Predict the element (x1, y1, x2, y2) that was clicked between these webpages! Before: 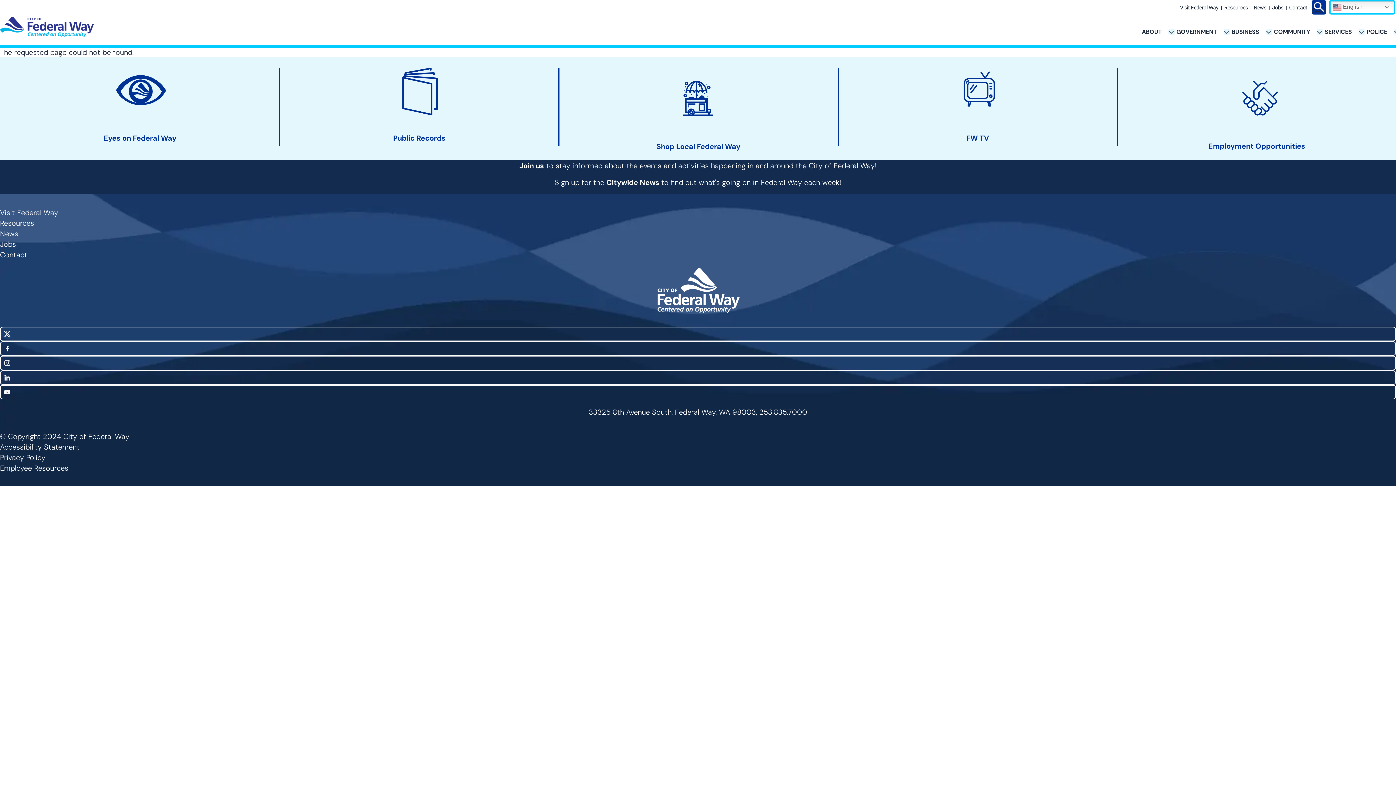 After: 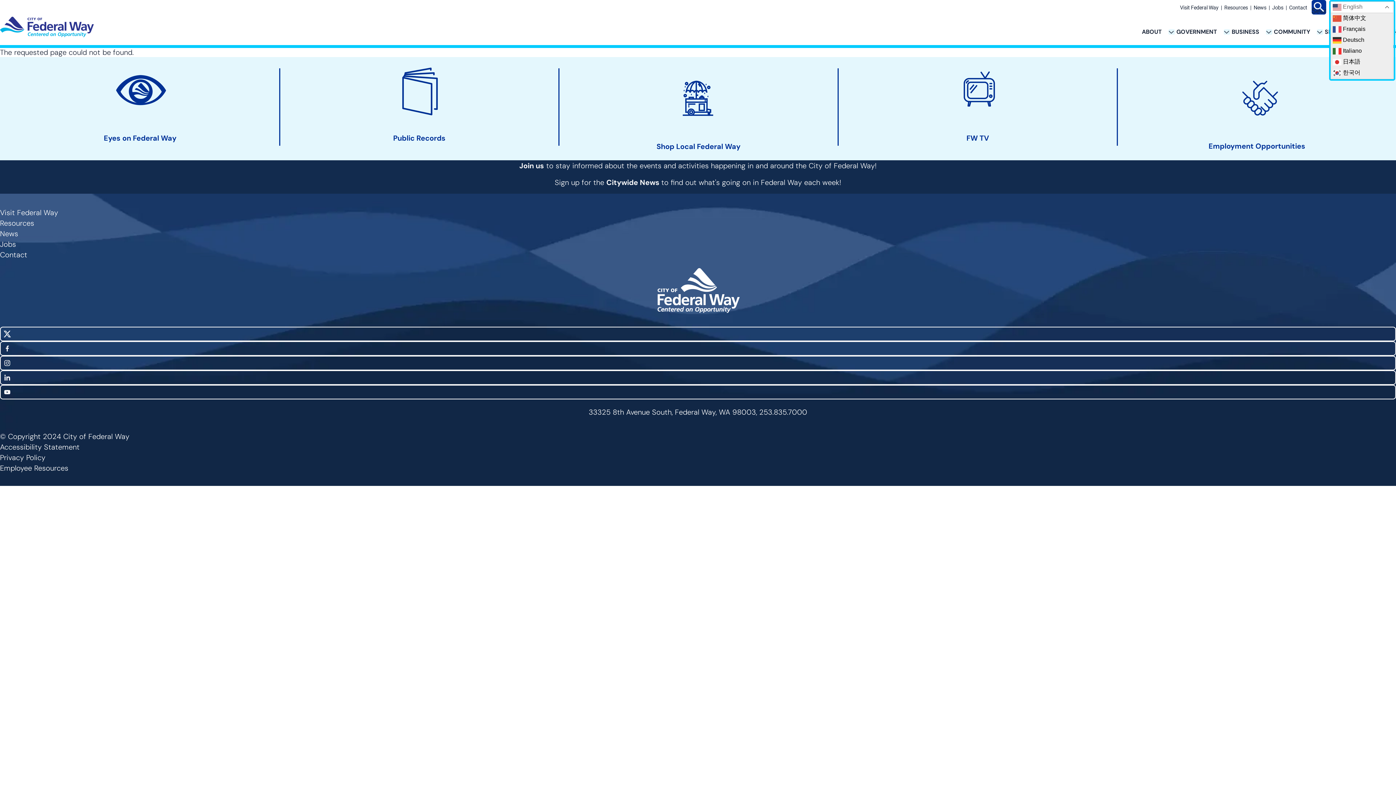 Action: label:  English bbox: (1330, 1, 1393, 13)